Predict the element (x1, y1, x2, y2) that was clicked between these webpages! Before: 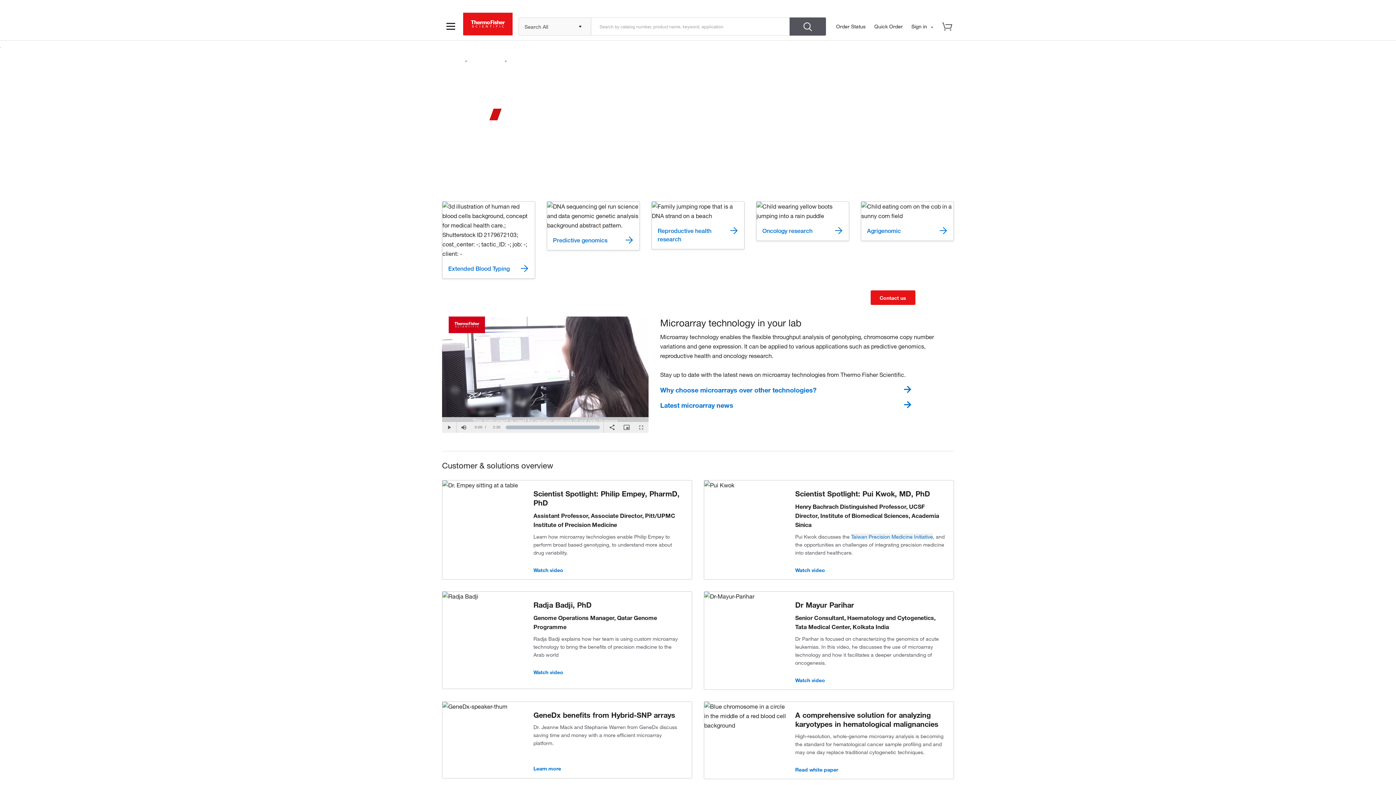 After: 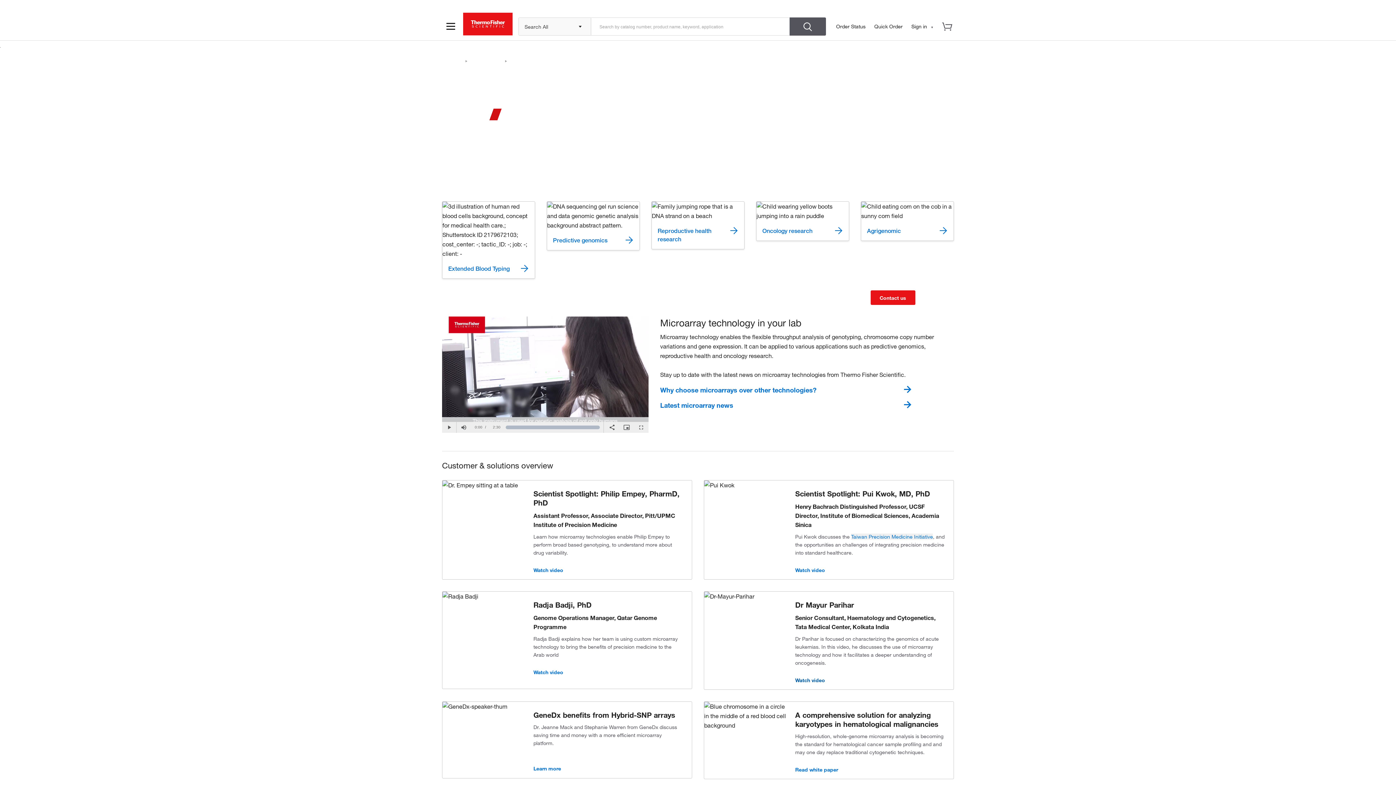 Action: bbox: (795, 676, 945, 684) label: Watch video